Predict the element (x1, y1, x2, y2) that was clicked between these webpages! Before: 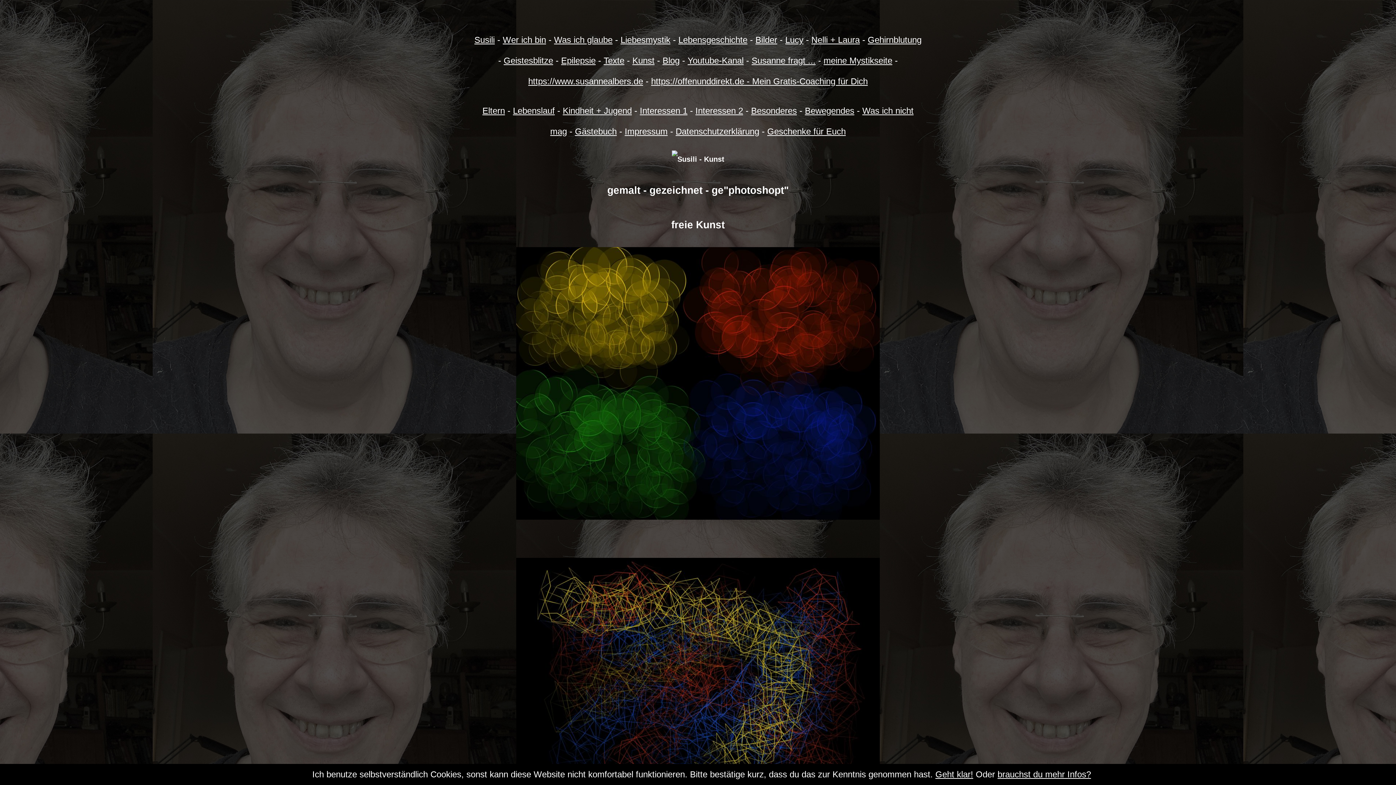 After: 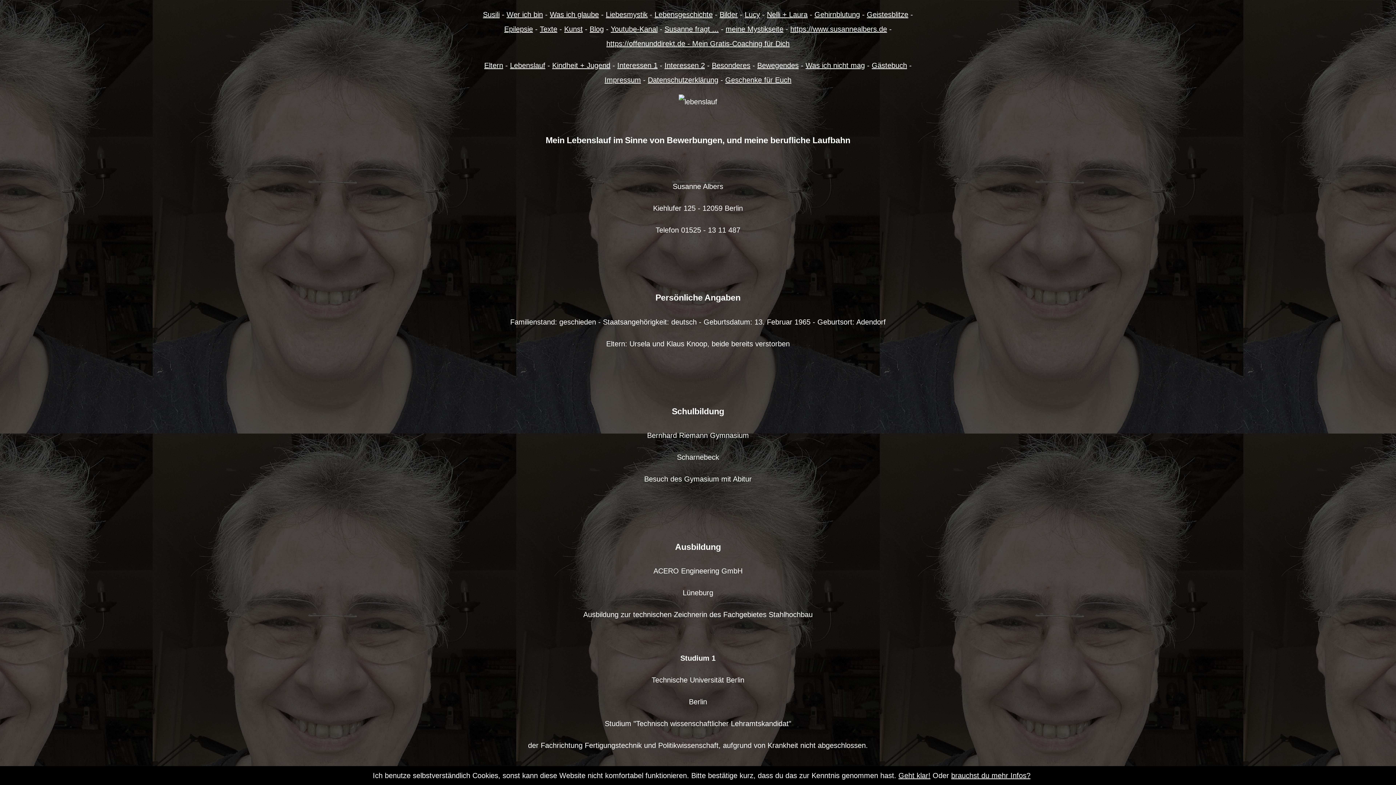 Action: bbox: (513, 105, 554, 115) label: Lebenslauf